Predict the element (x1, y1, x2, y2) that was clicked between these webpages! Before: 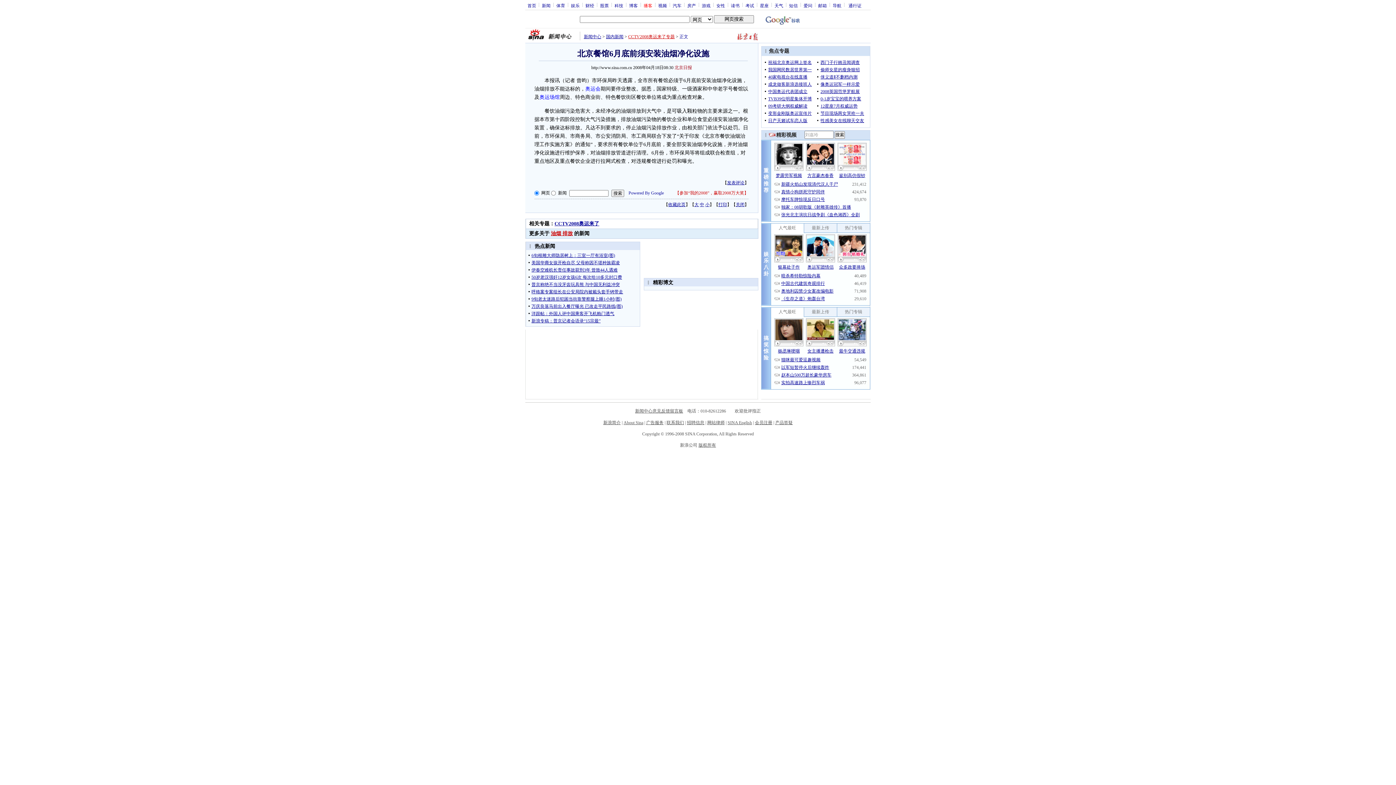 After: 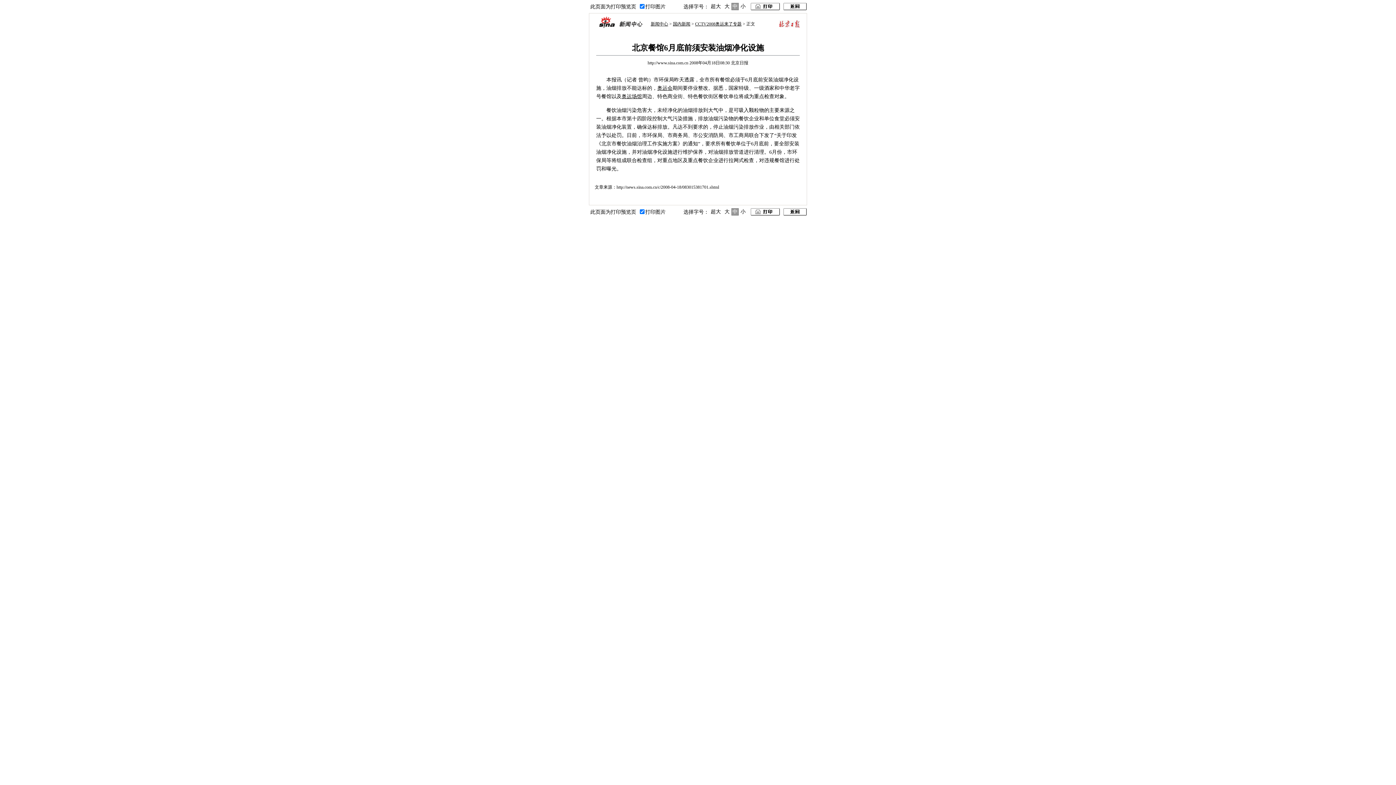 Action: bbox: (718, 202, 727, 207) label: 打印